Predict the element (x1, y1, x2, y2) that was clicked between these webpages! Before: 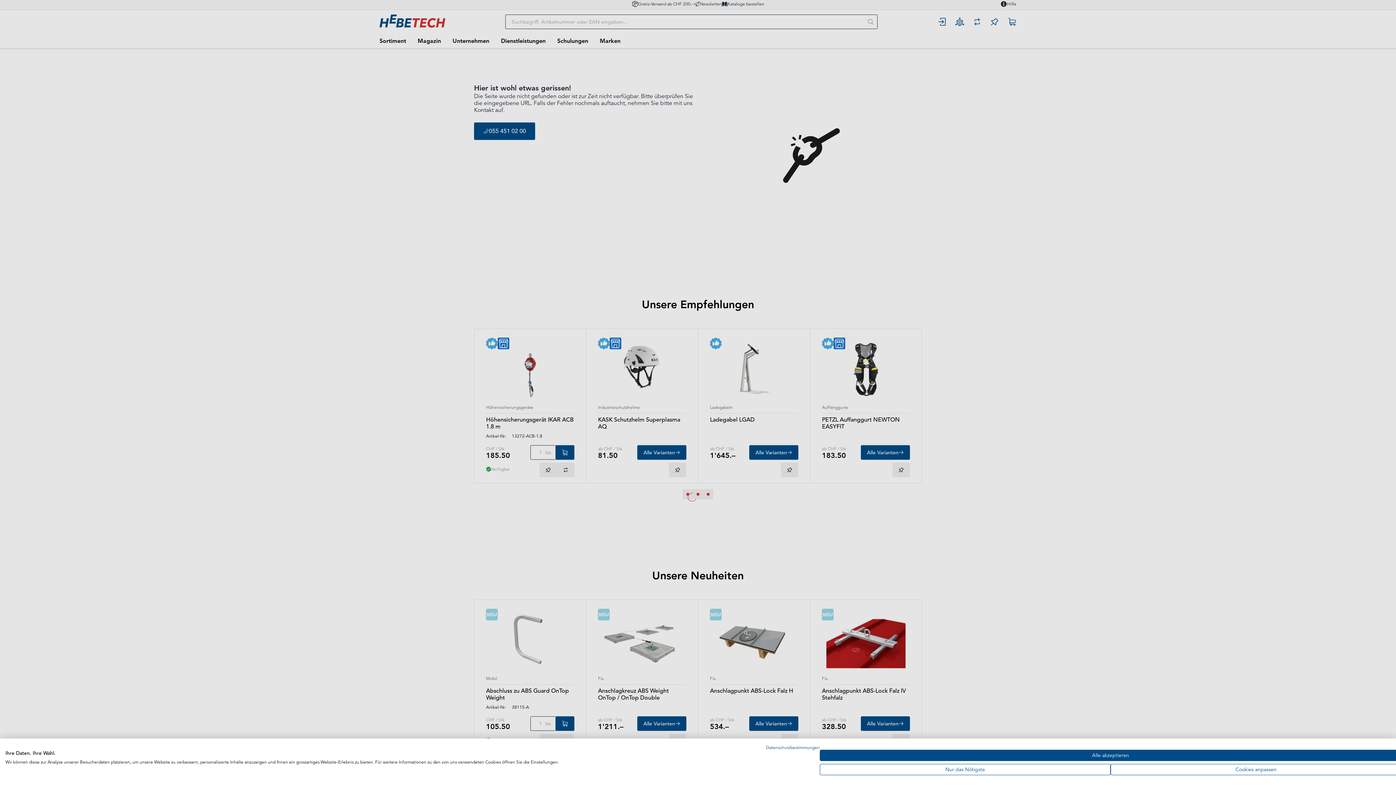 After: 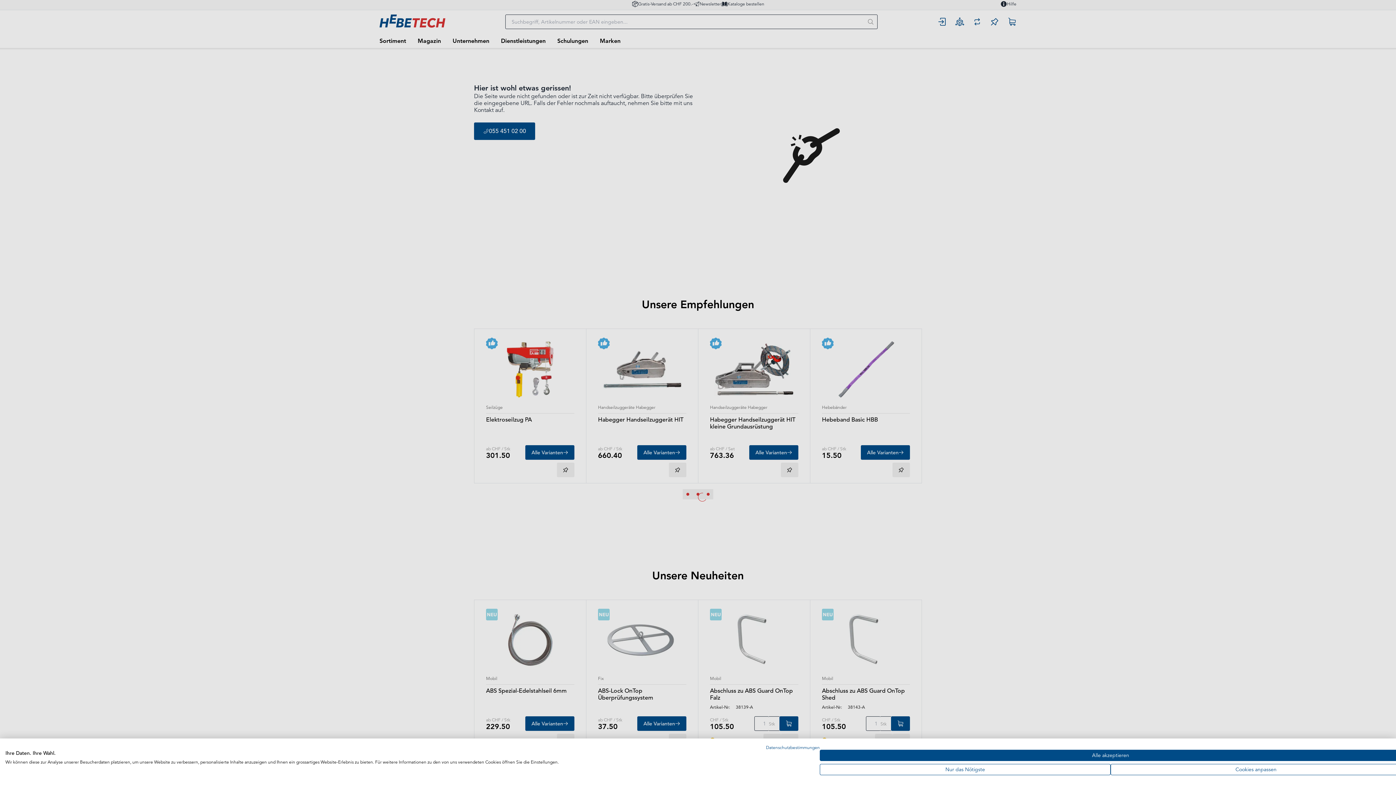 Action: bbox: (766, 745, 820, 750) label: Datenschutzrichtlinie. Externer Link. Wird in einer neuen Registerkarte oder einem neuen Fenster geöffnet.